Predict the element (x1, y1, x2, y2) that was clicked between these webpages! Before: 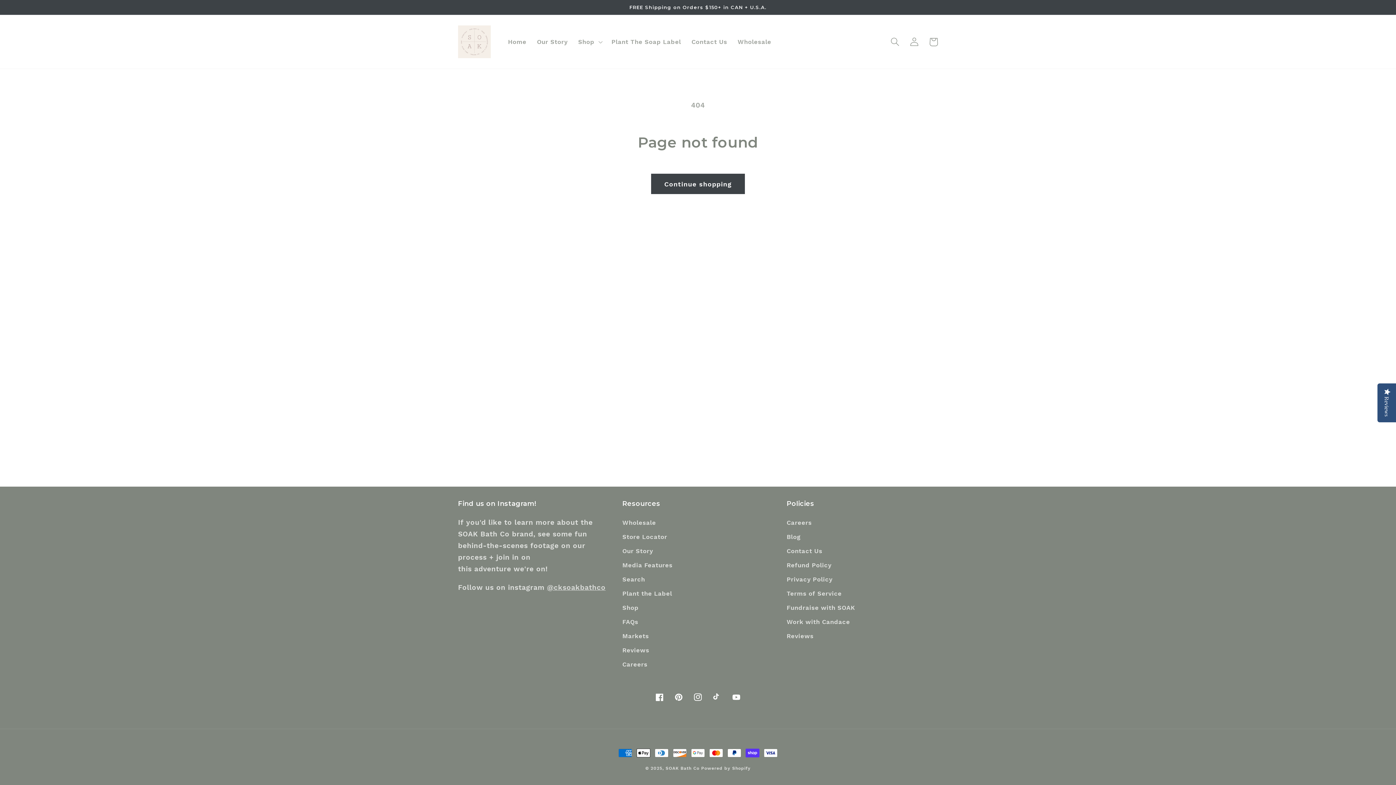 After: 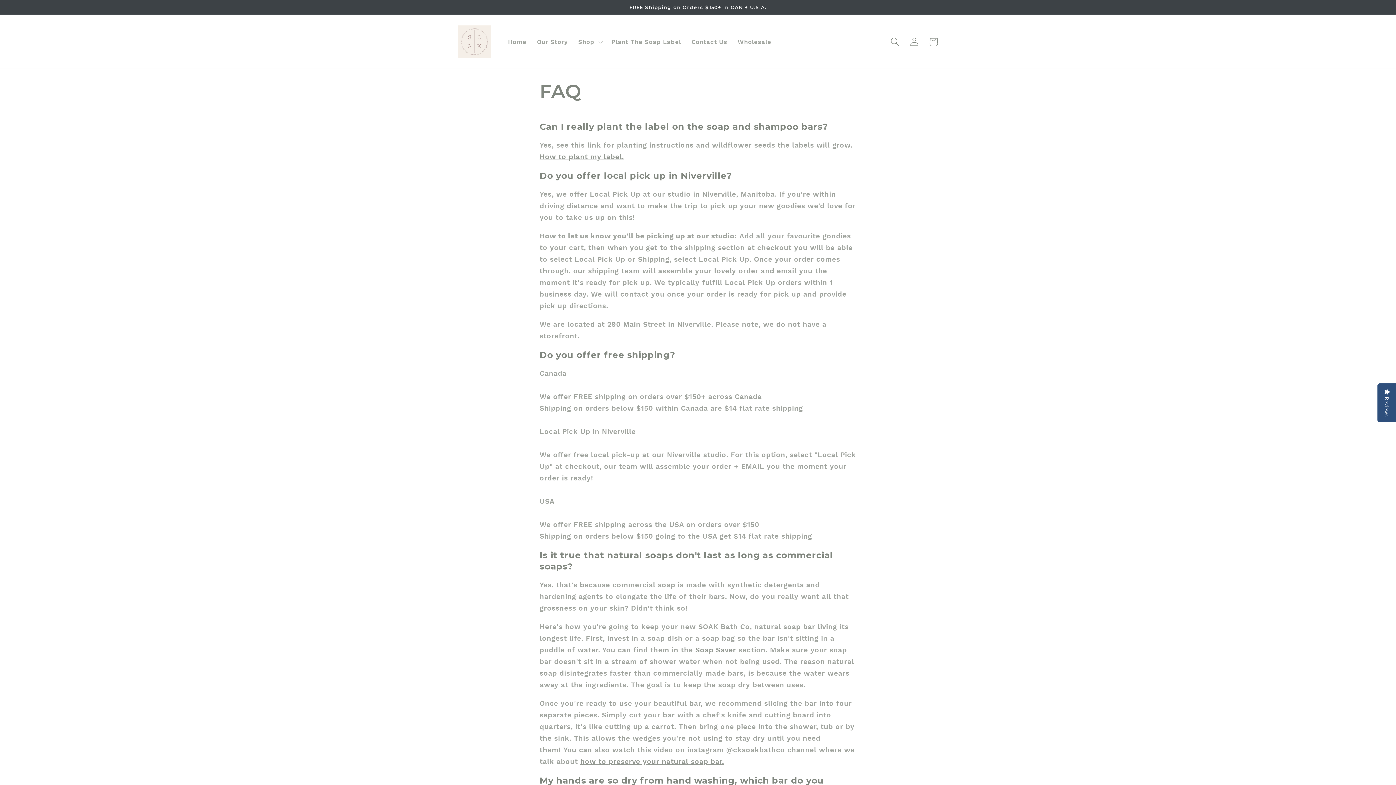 Action: bbox: (622, 615, 638, 629) label: FAQs